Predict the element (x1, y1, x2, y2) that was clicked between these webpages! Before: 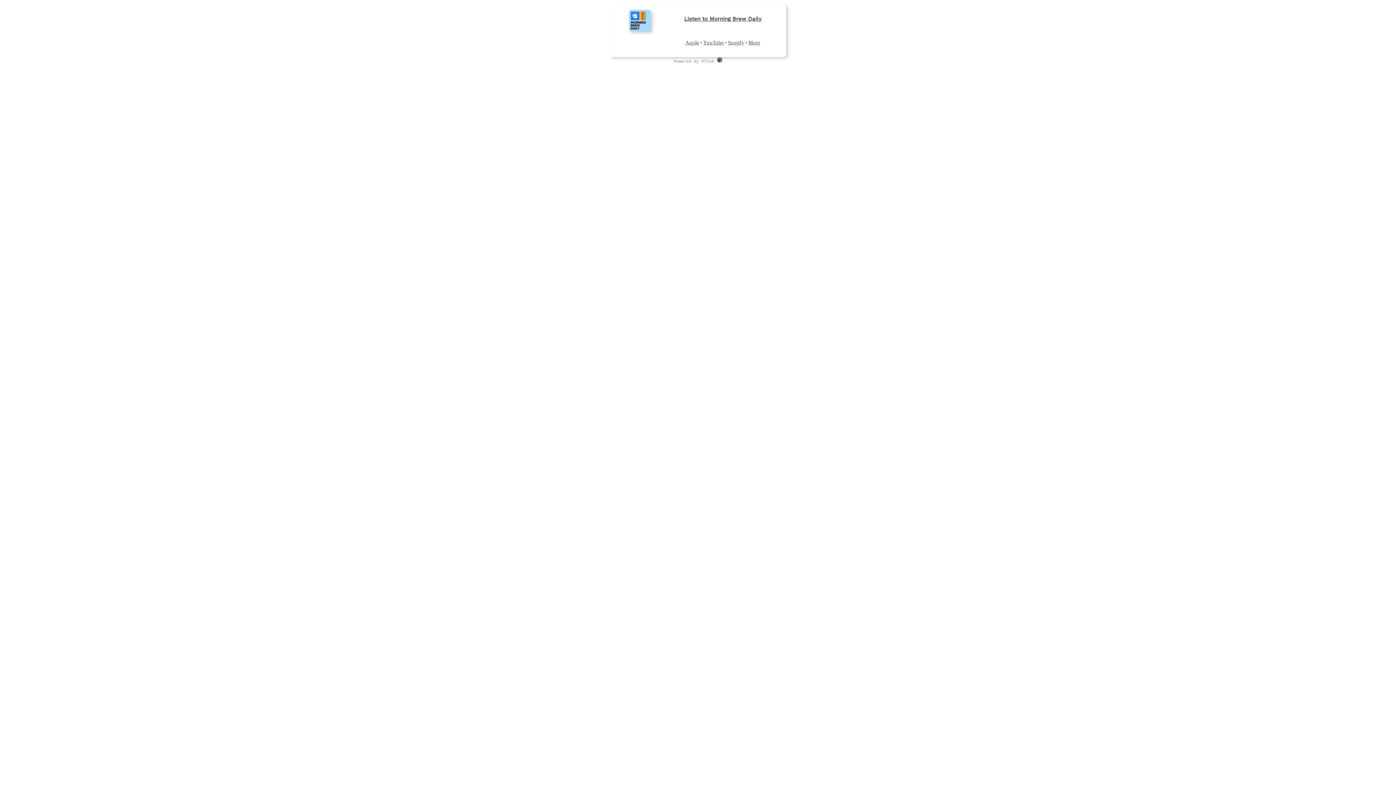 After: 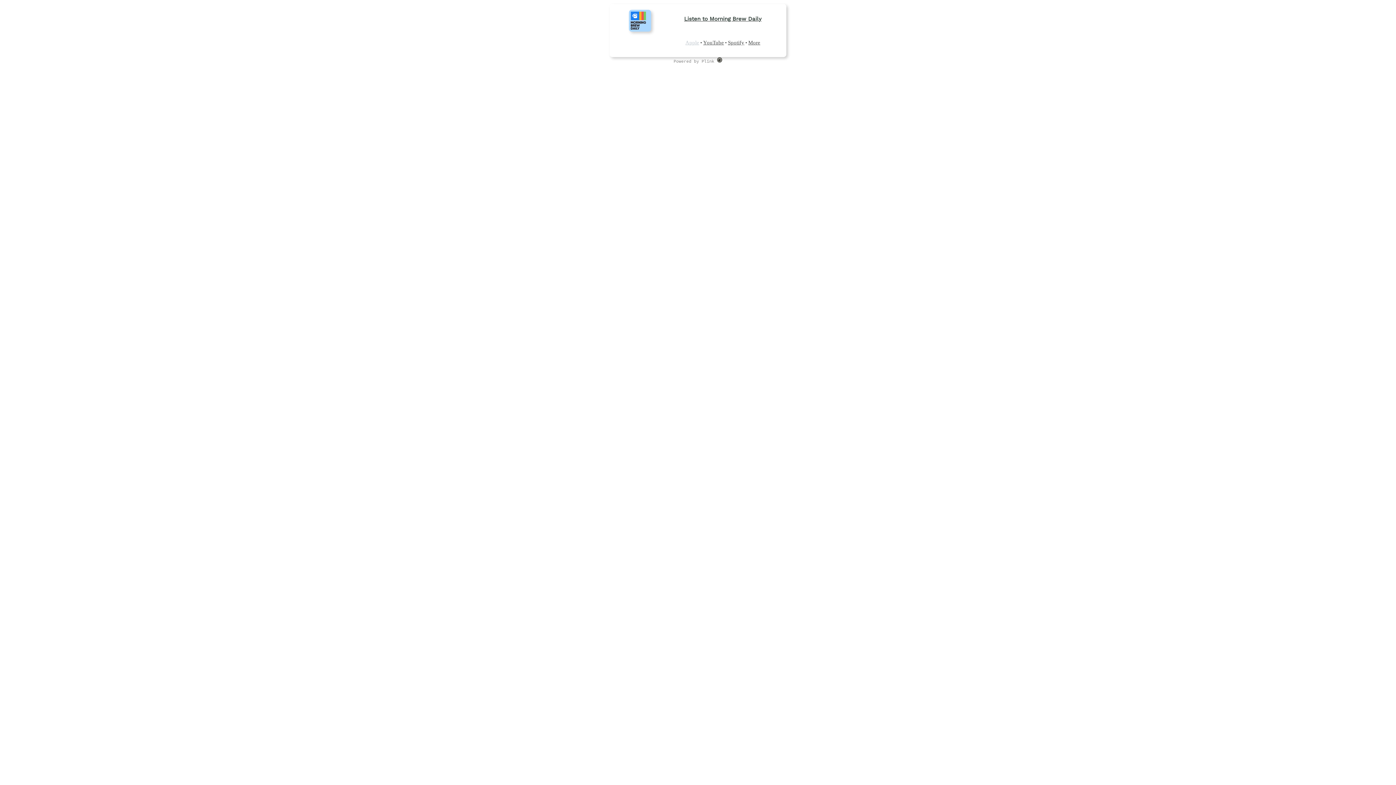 Action: label: Apple bbox: (685, 39, 699, 45)